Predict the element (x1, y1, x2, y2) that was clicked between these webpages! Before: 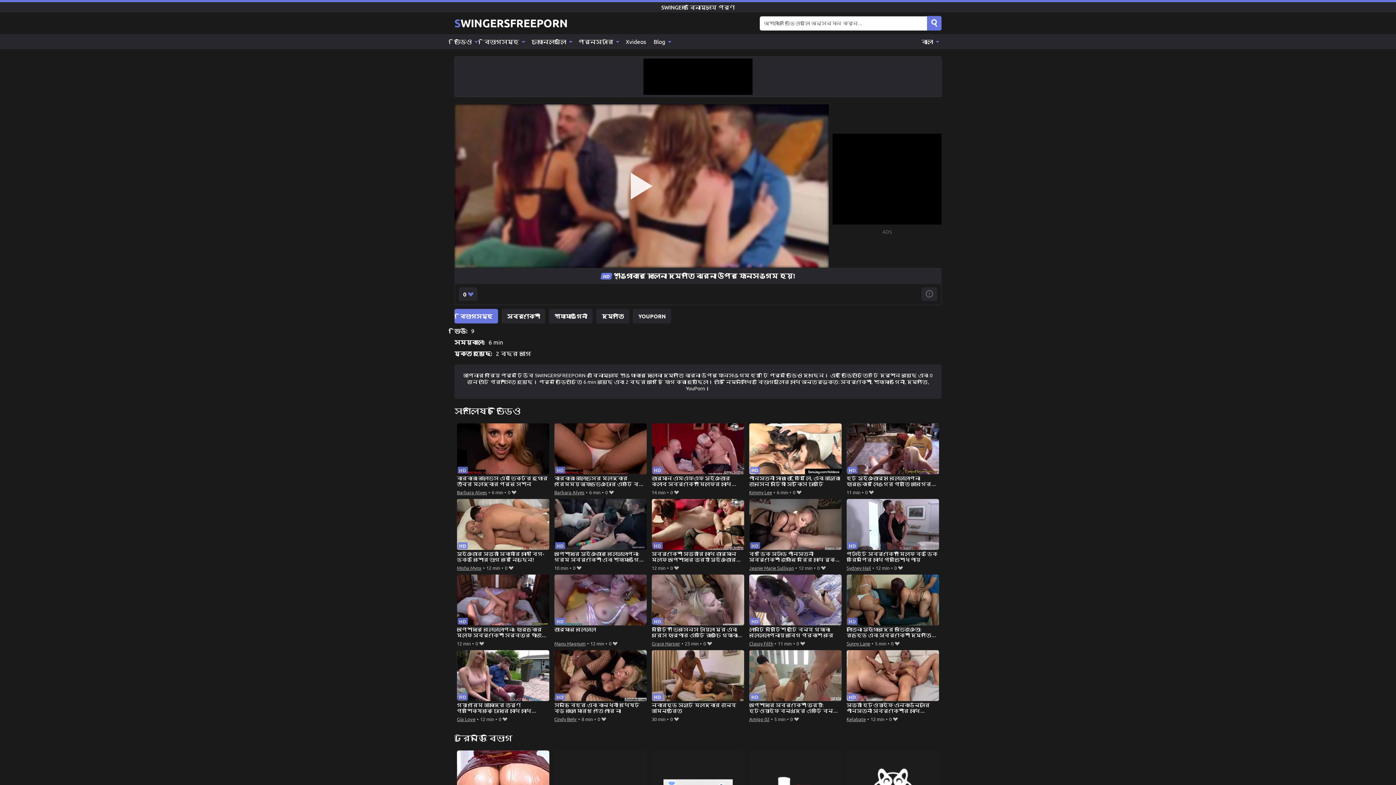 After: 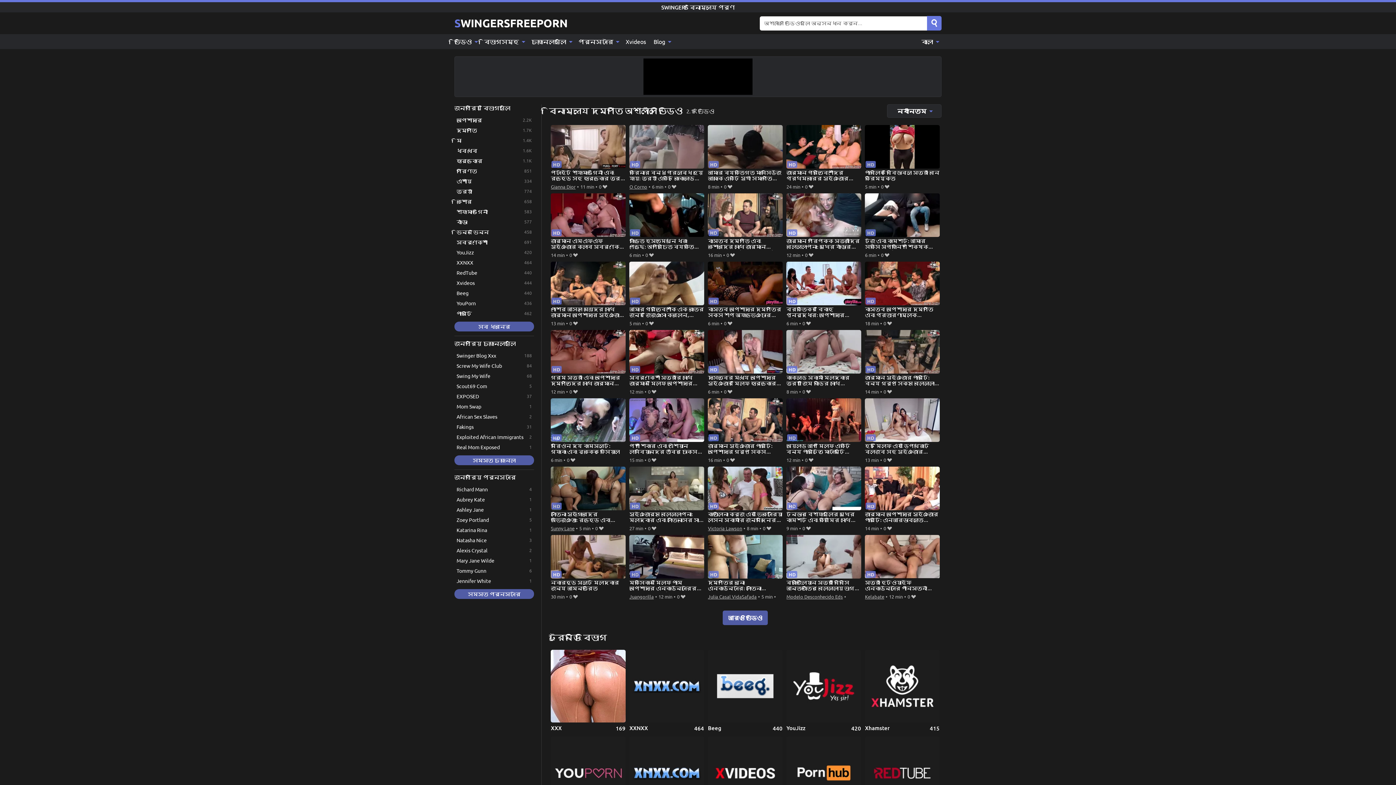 Action: bbox: (596, 309, 629, 323) label: দম্পতি